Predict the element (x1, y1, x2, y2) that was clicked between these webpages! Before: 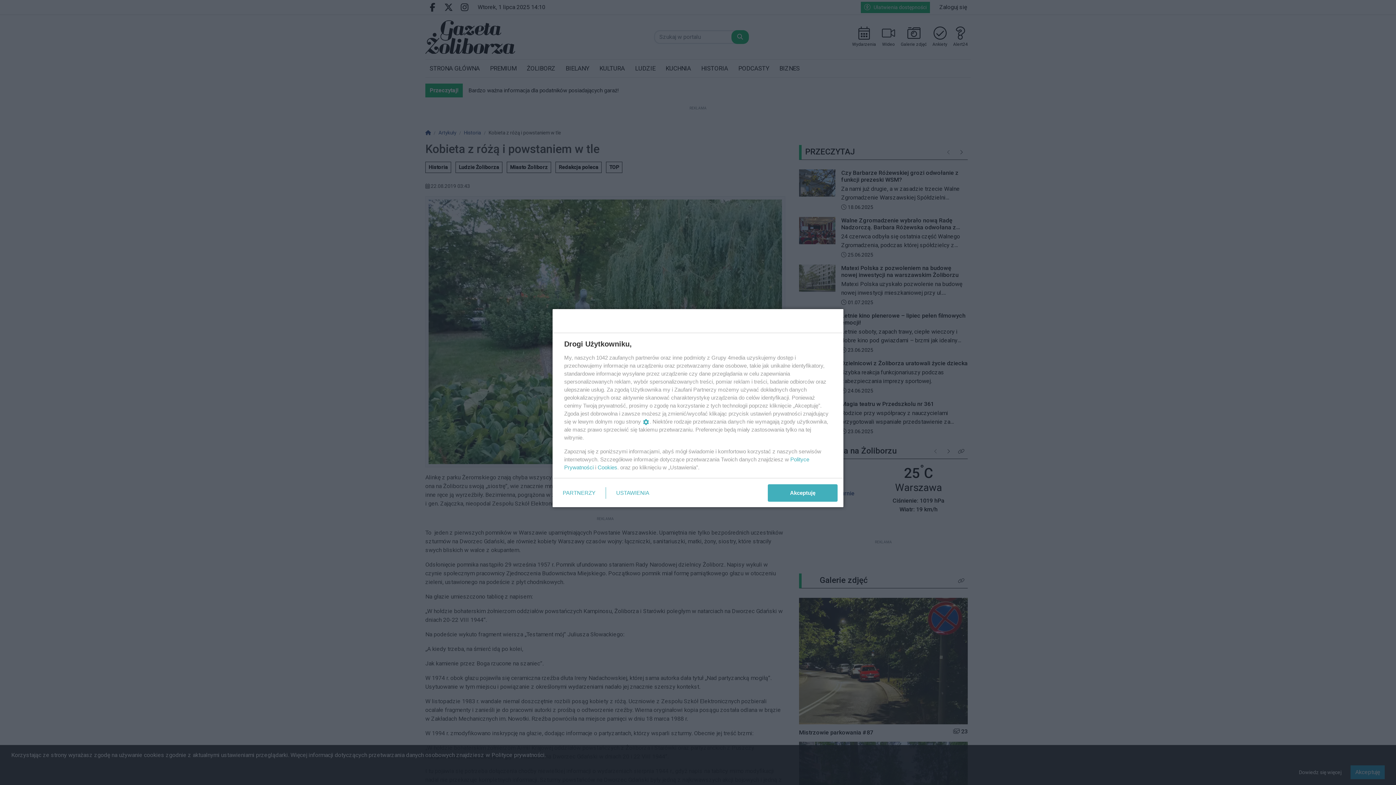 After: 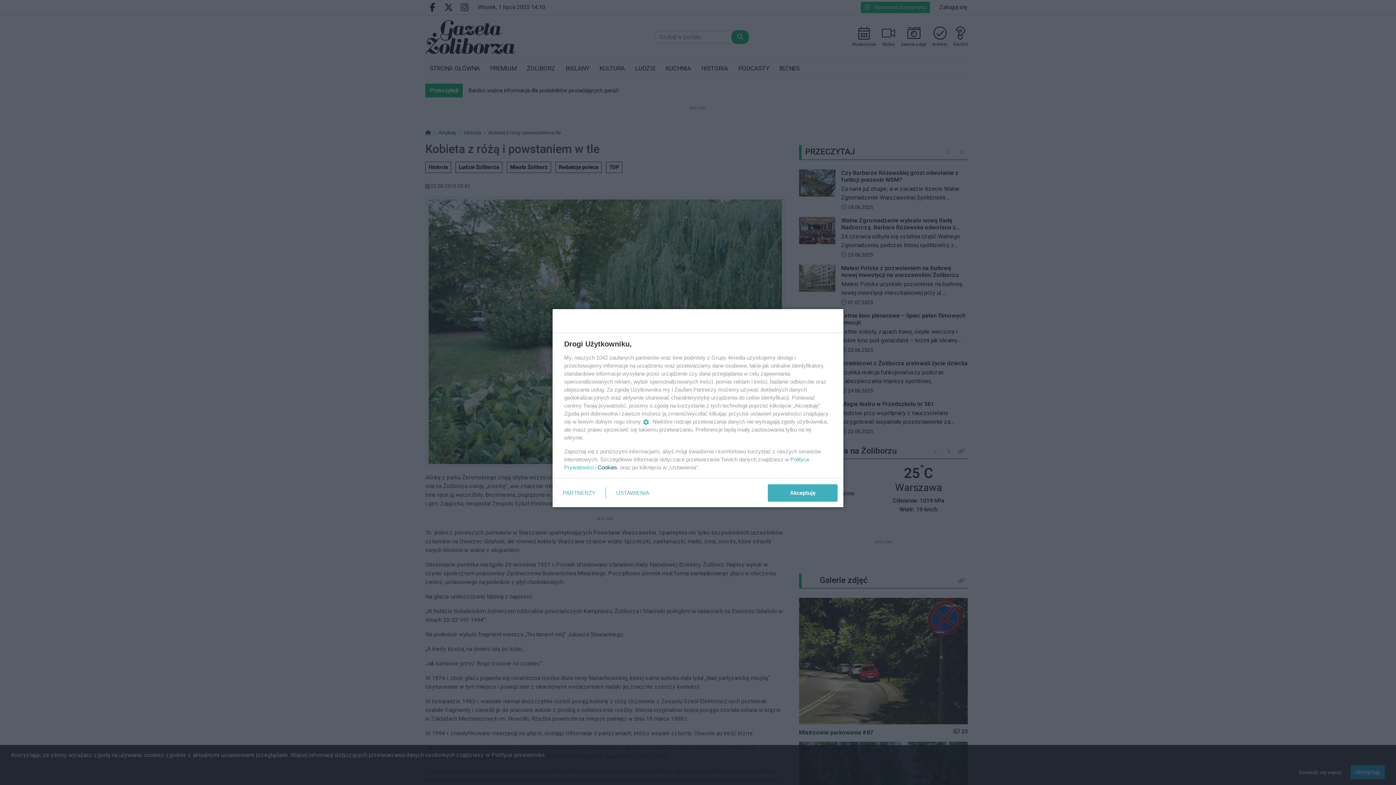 Action: label: Cookies bbox: (597, 464, 617, 470)